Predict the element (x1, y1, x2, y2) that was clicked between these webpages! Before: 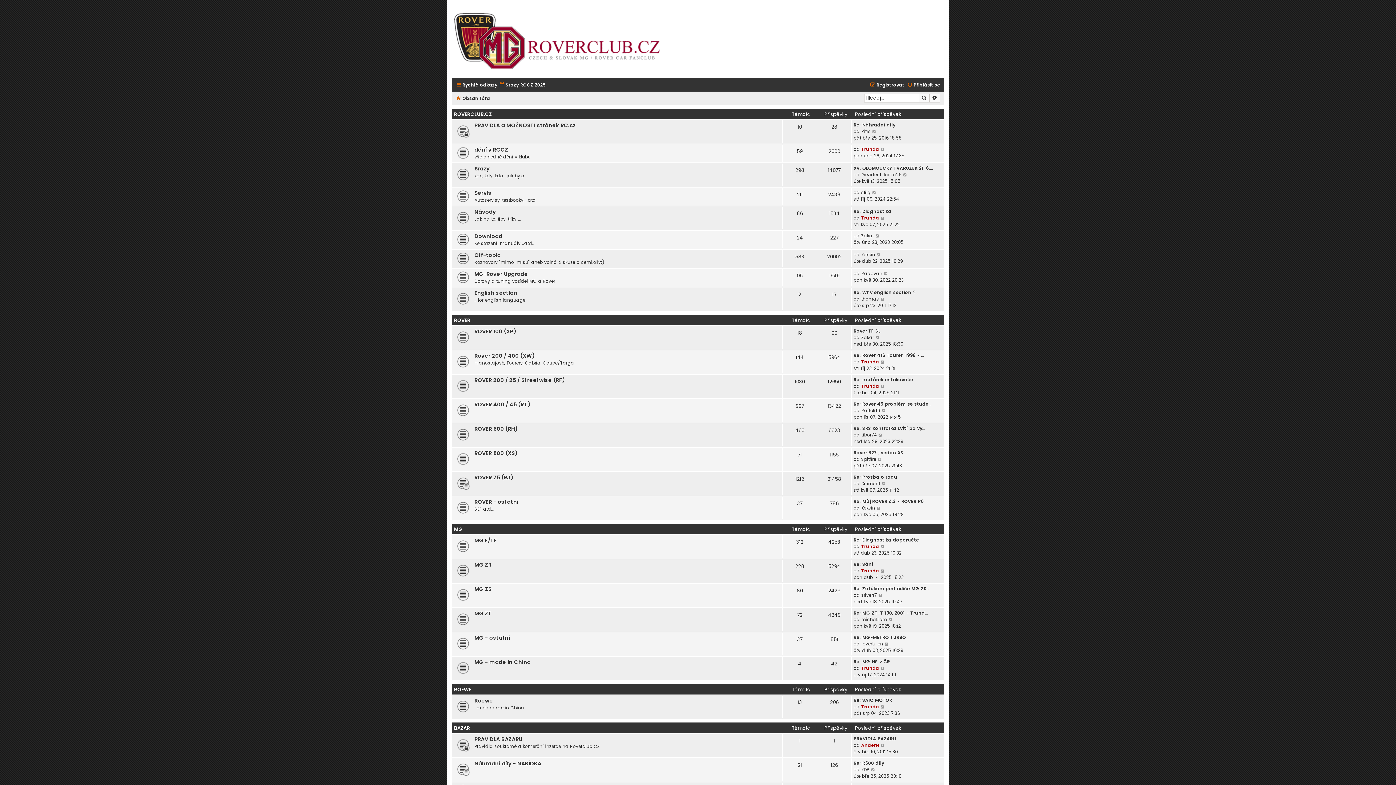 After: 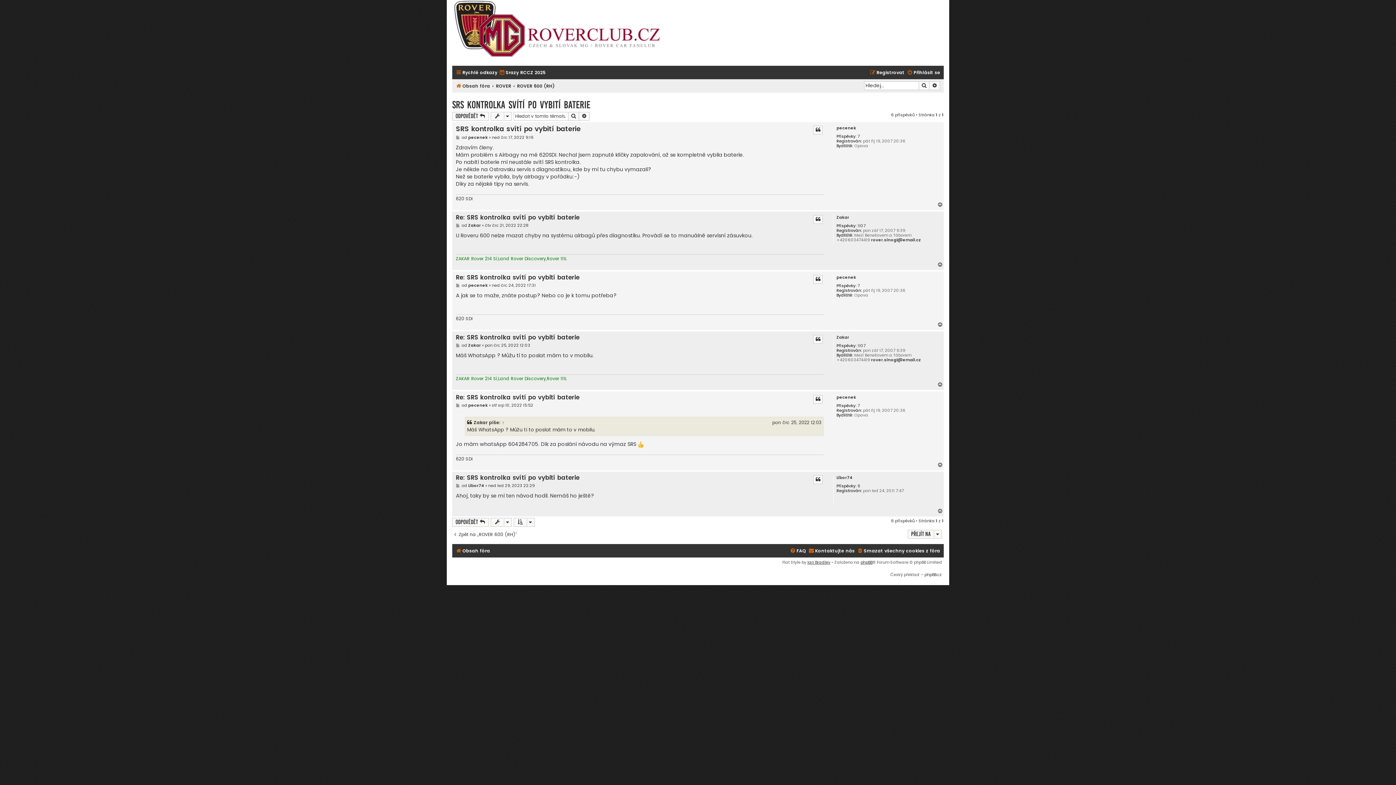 Action: label: Re: SRS kontrolka svítí po vy… bbox: (853, 425, 925, 432)